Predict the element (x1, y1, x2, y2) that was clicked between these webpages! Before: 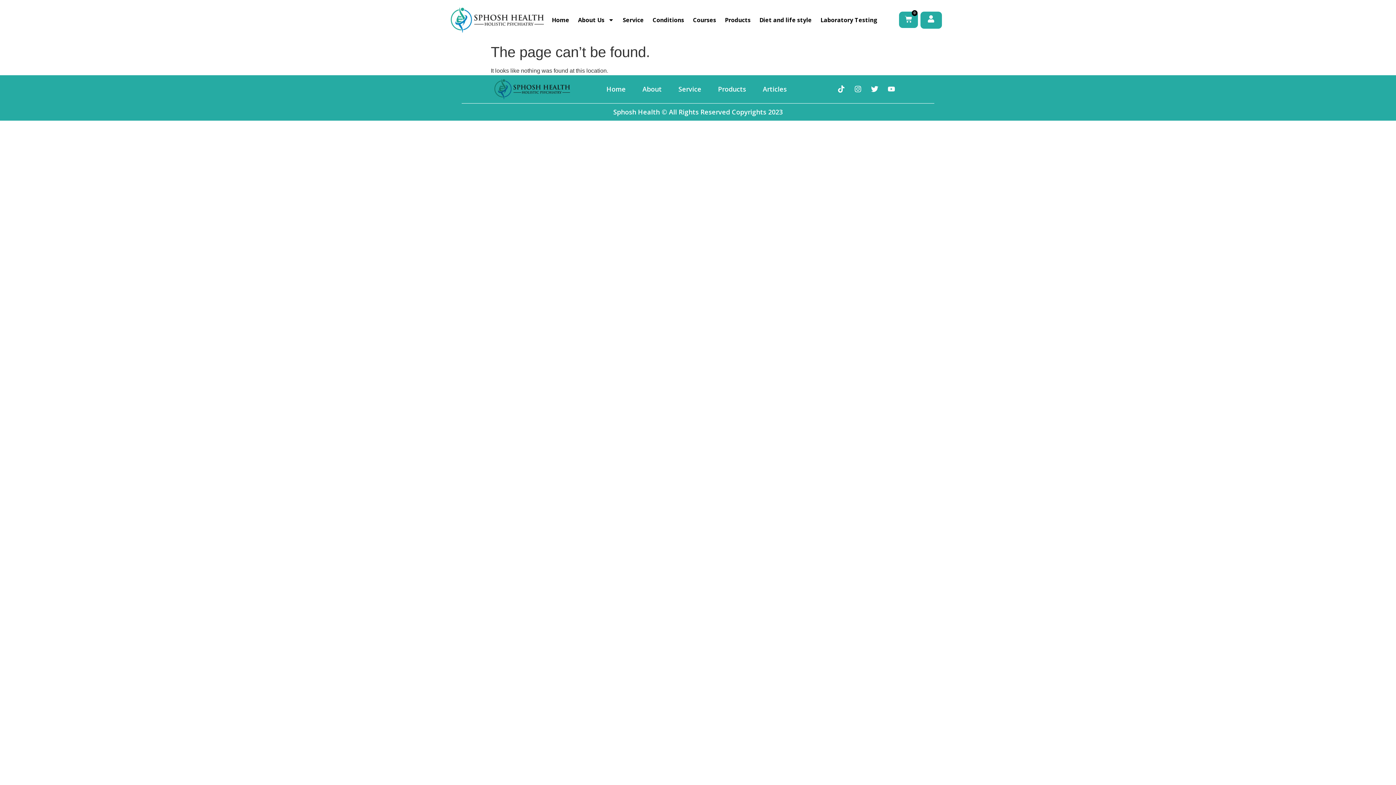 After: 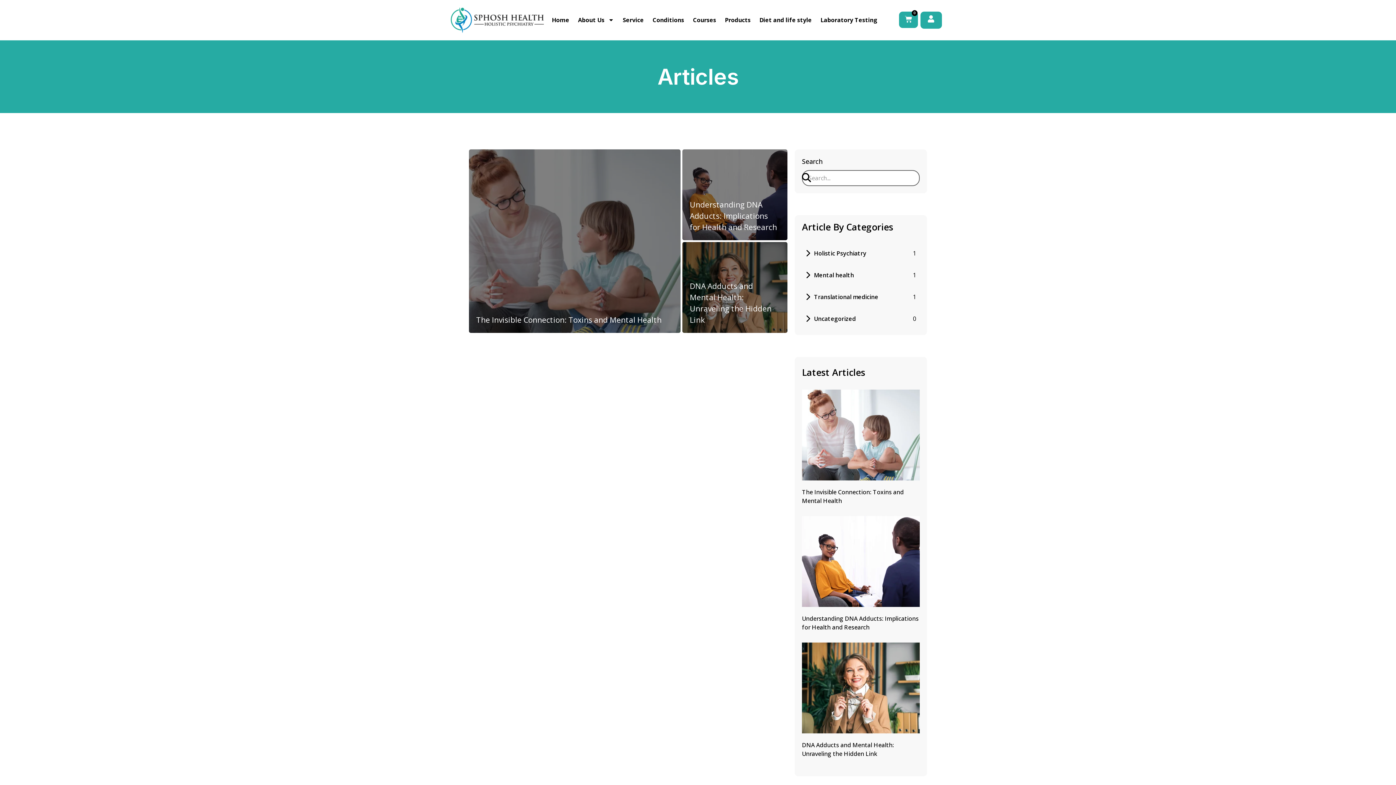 Action: bbox: (762, 84, 786, 94) label: Articles